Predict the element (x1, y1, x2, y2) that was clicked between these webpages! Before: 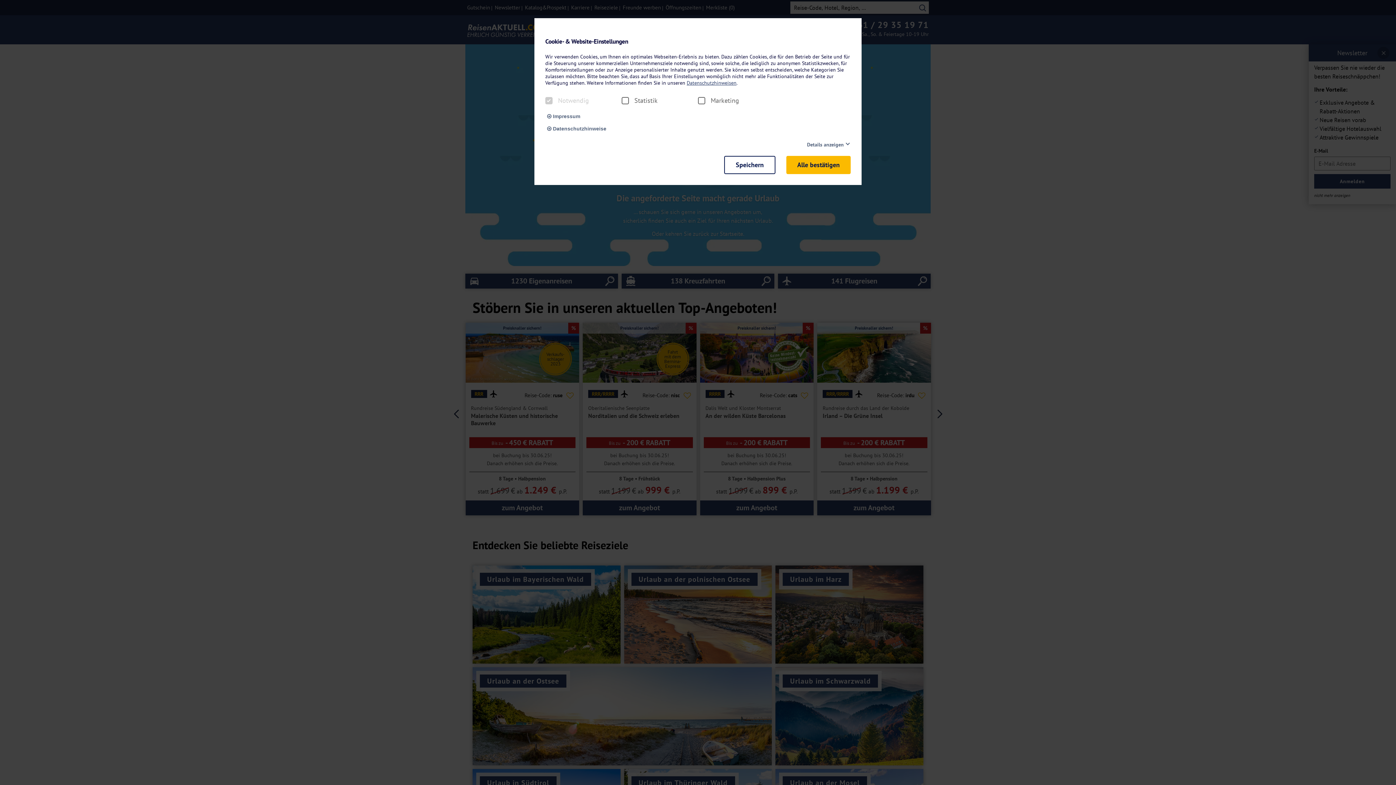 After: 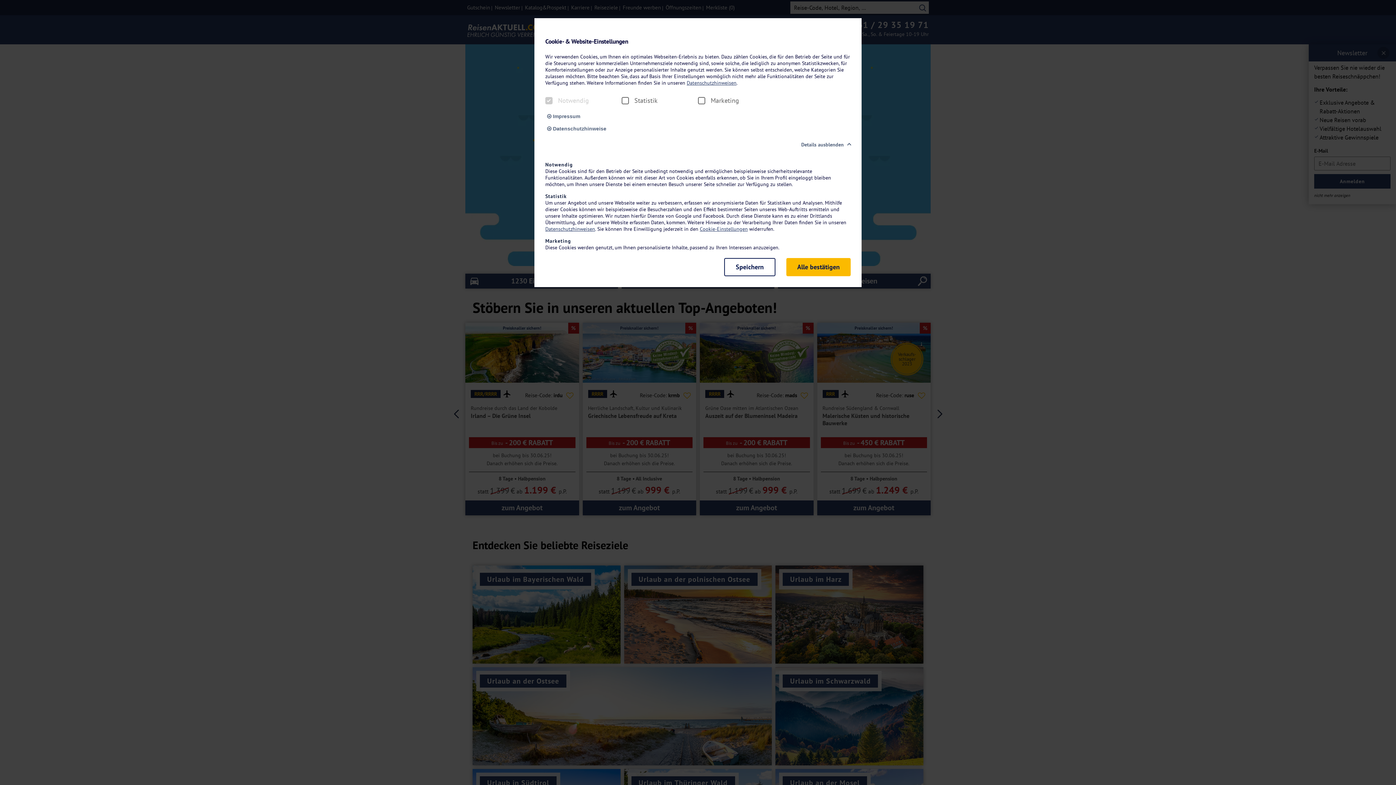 Action: label: Details anzeigen bbox: (807, 140, 845, 148)